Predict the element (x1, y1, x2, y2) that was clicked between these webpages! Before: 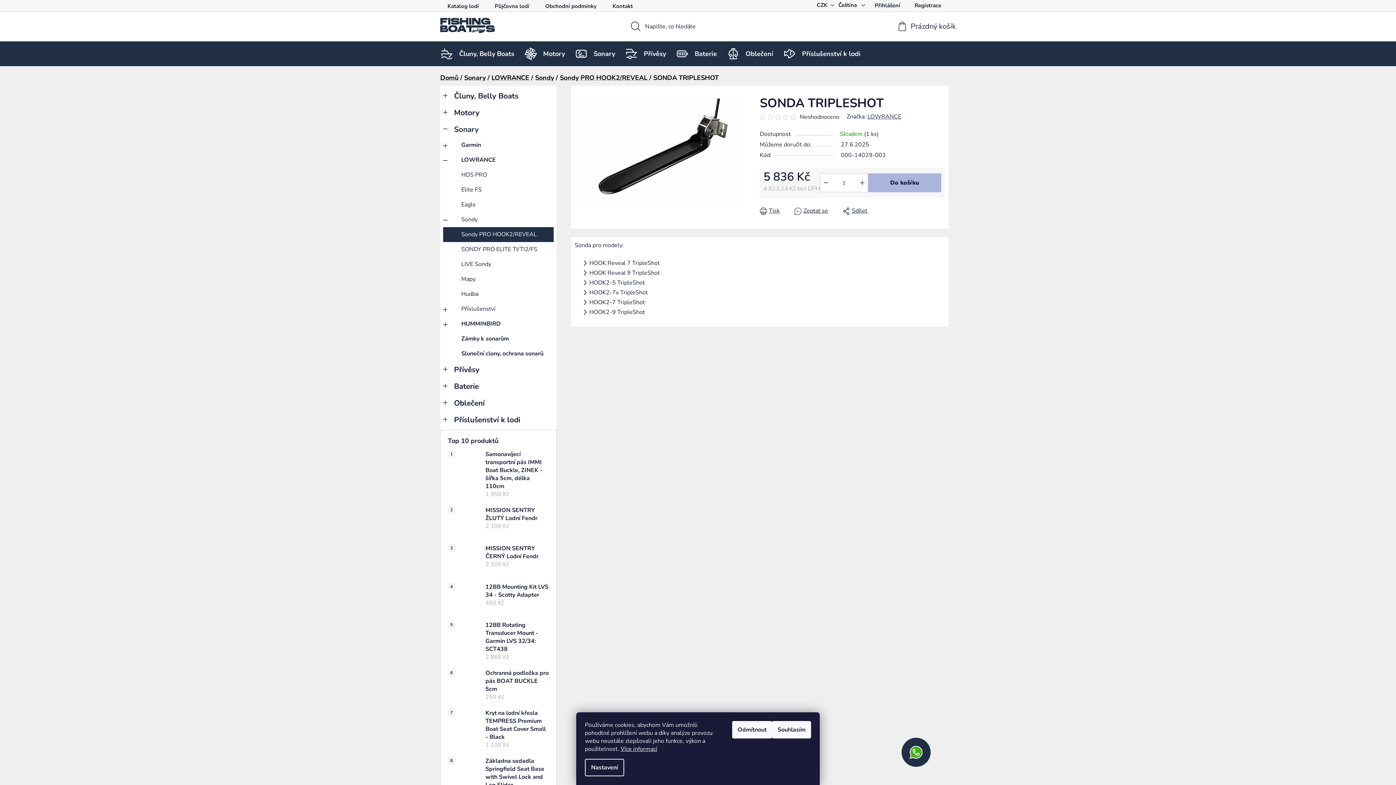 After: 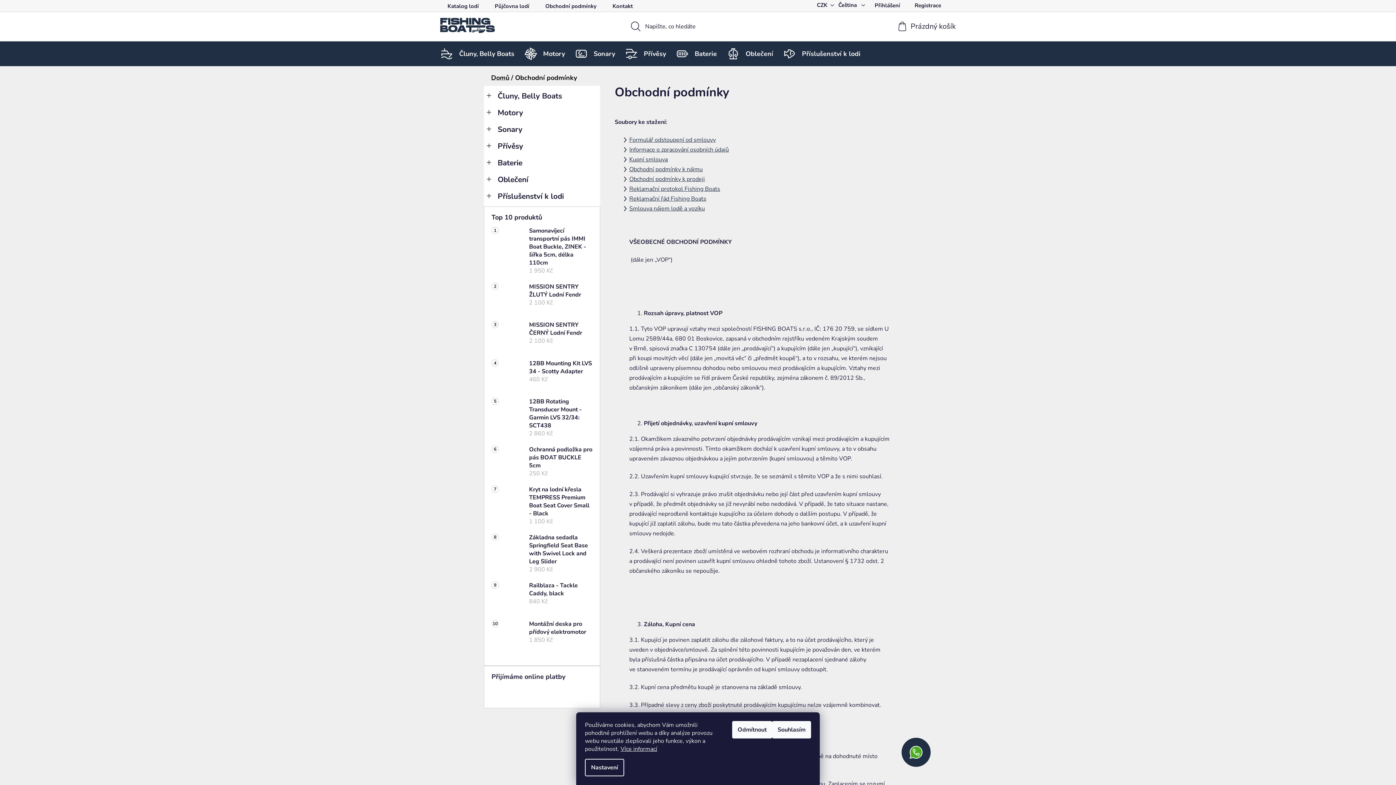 Action: bbox: (538, 0, 604, 11) label: Obchodní podmínky